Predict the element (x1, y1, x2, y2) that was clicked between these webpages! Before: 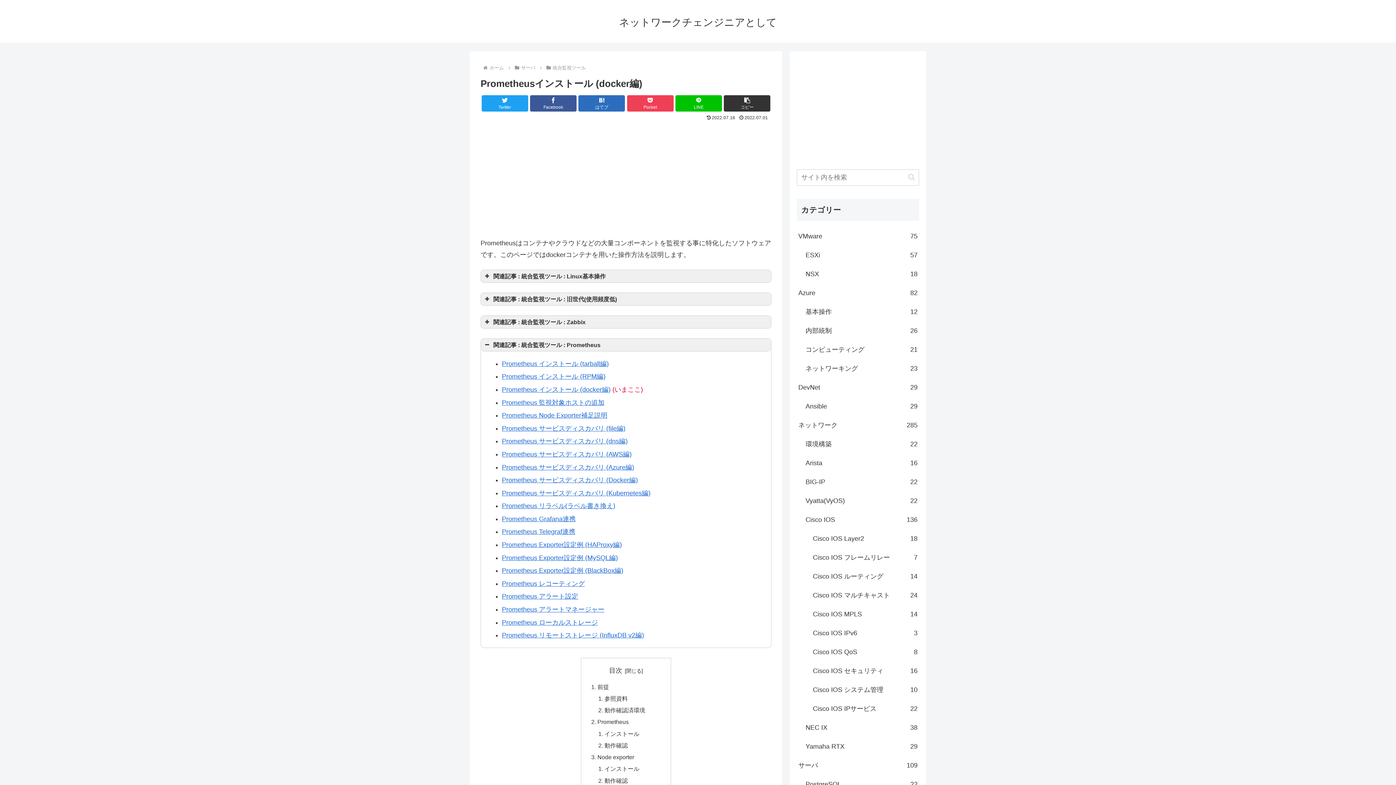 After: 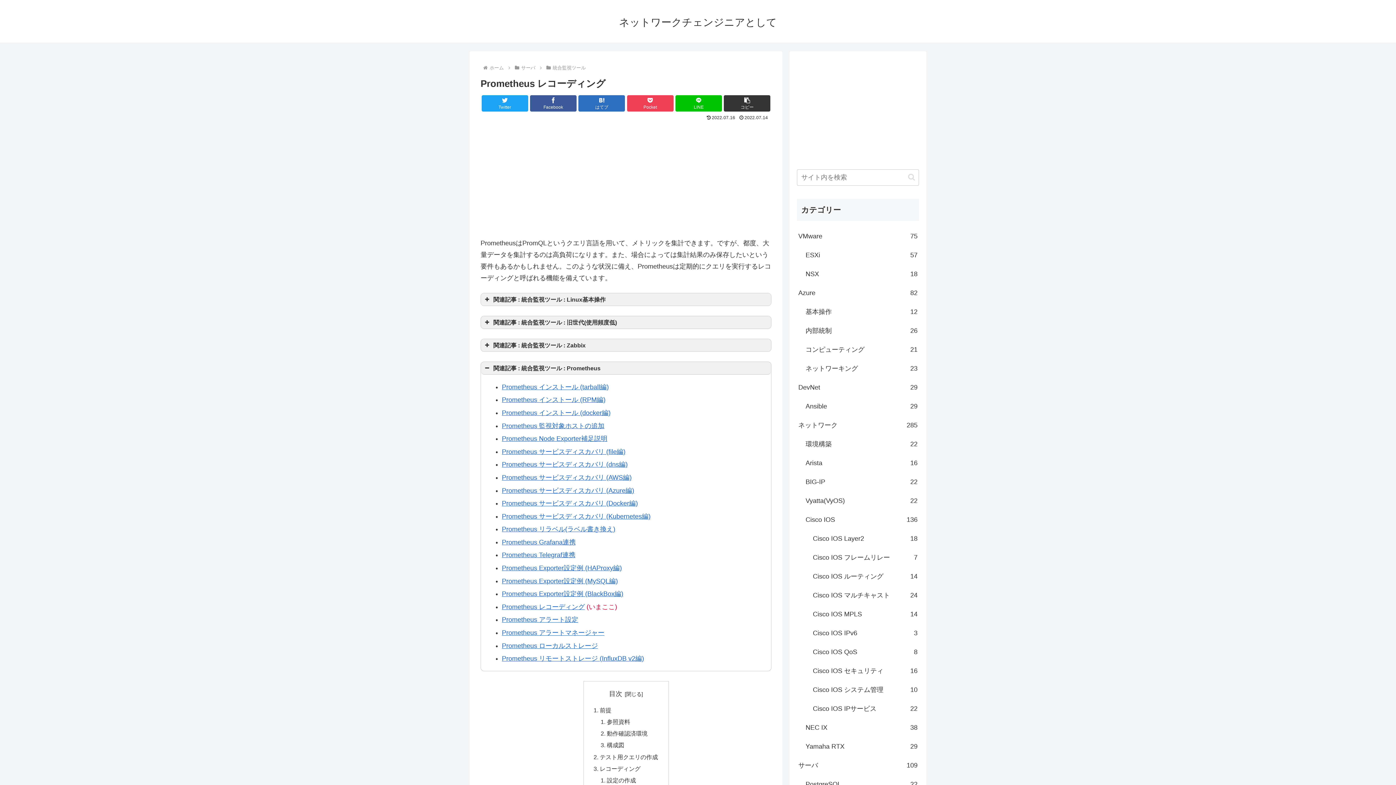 Action: bbox: (502, 580, 584, 587) label: Prometheus レコーティング